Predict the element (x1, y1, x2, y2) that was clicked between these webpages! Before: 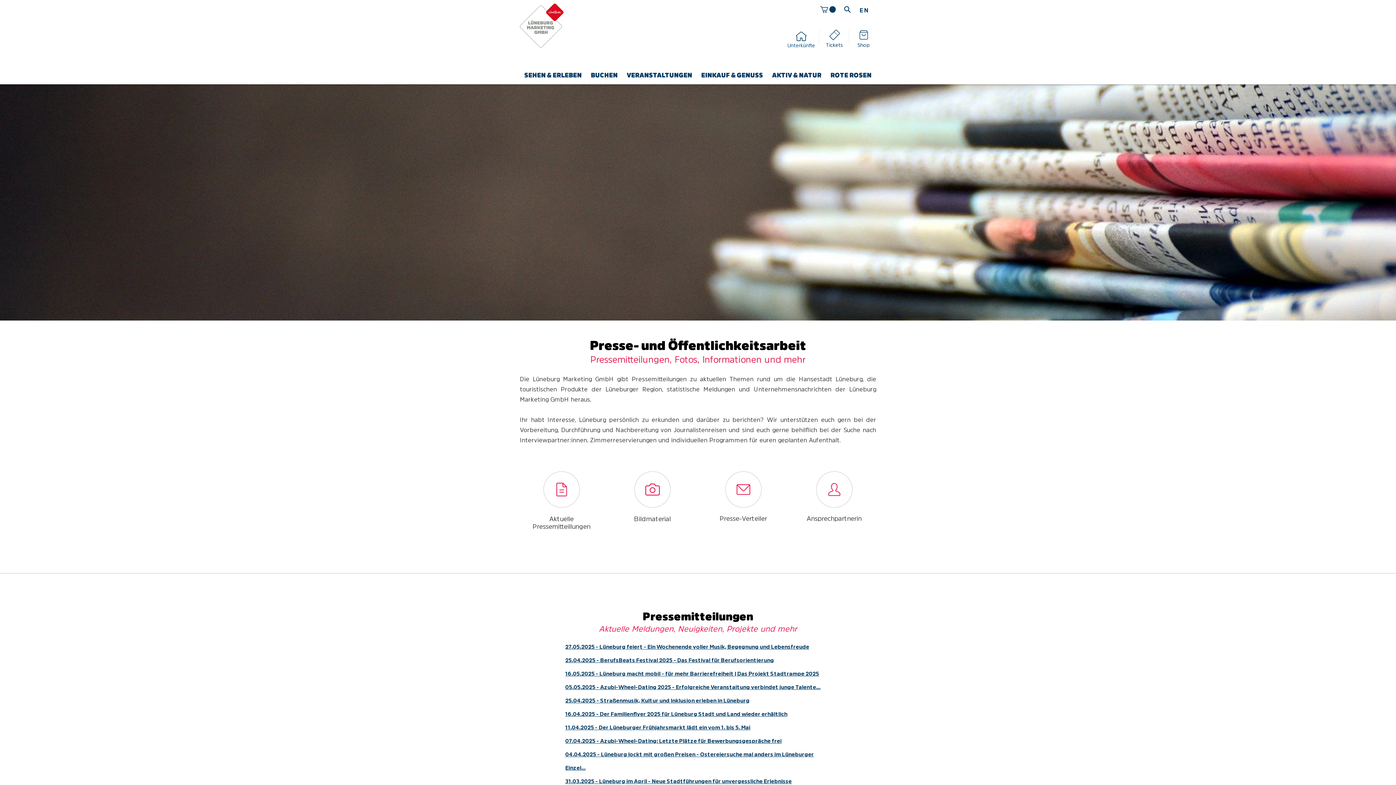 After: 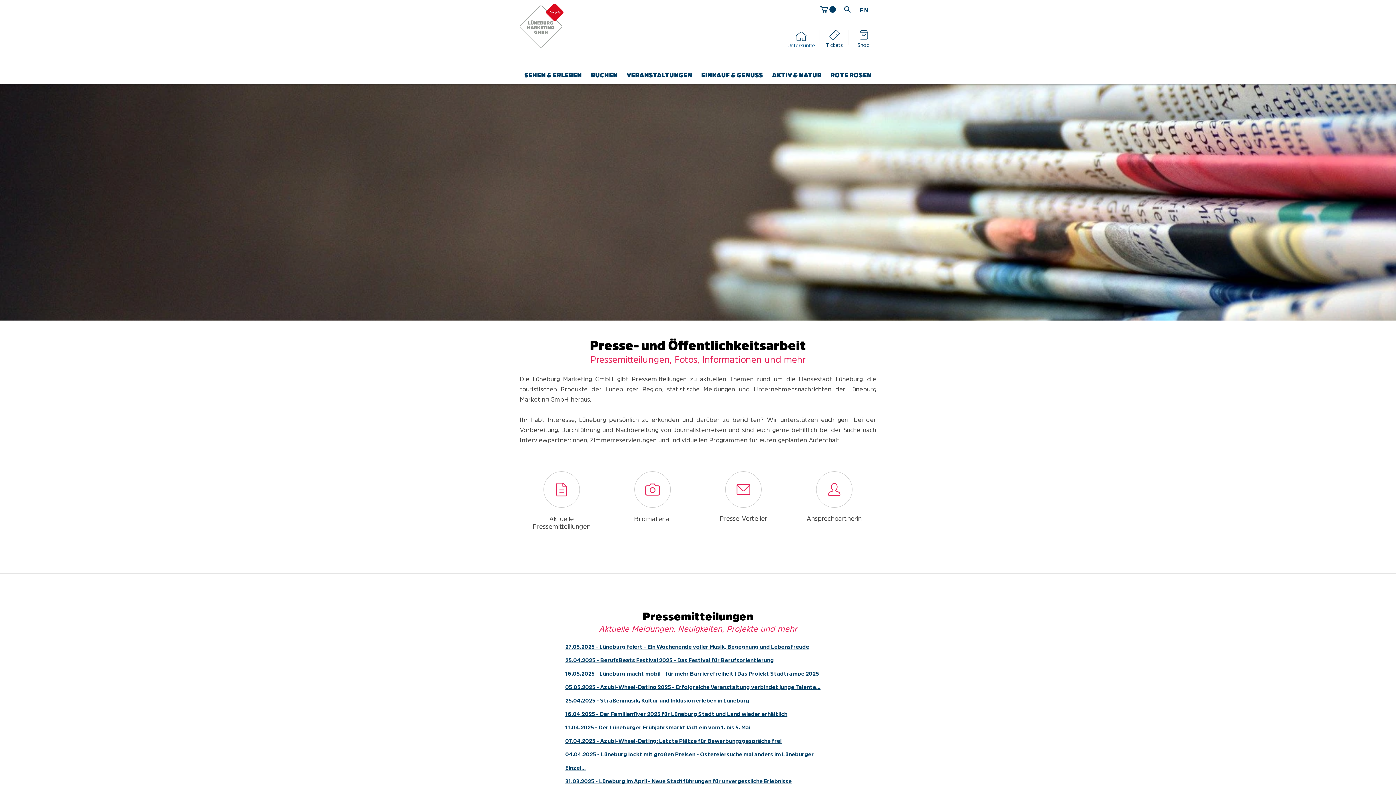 Action: bbox: (622, 67, 696, 82) label: VERANSTALTUNGEN